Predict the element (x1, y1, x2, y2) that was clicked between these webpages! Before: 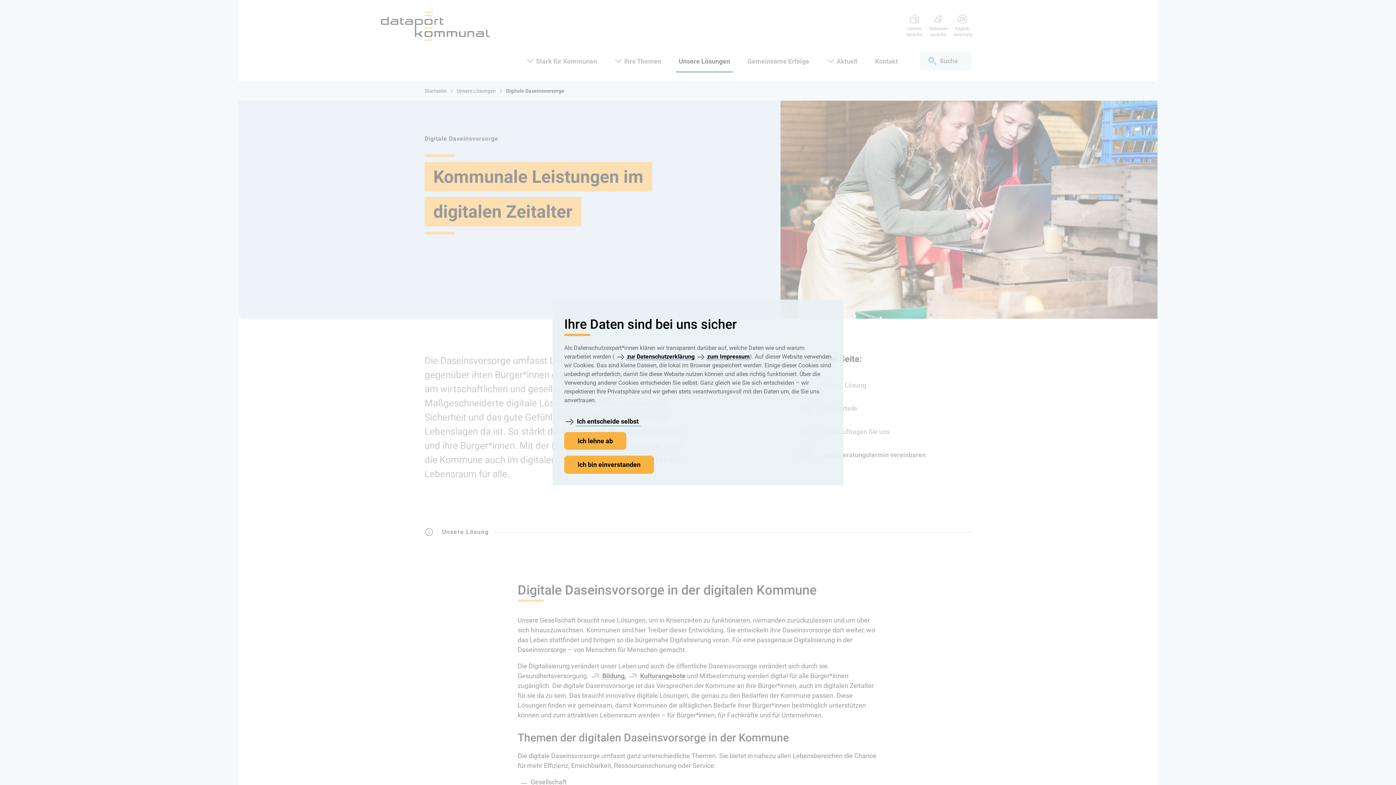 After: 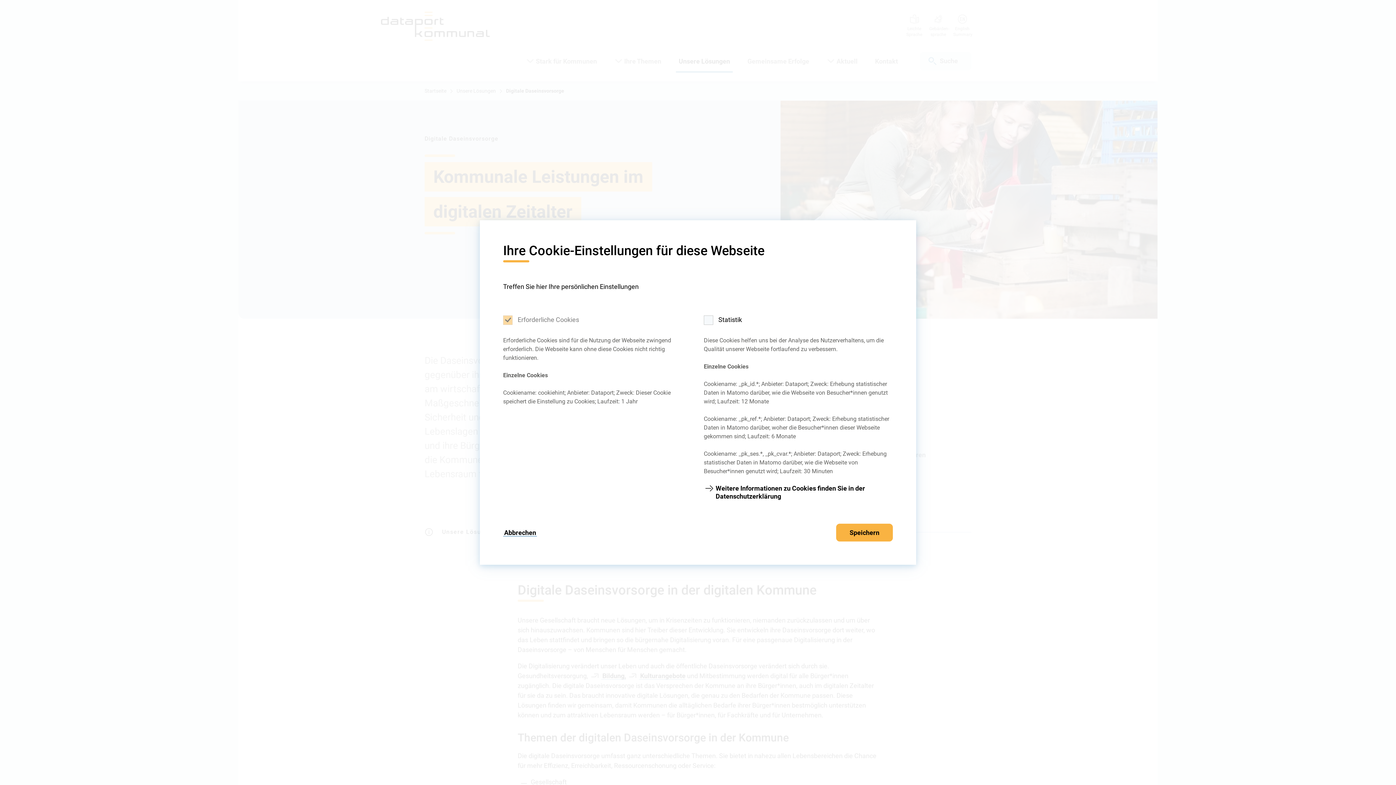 Action: bbox: (564, 417, 641, 426) label: Ich entscheide selbst